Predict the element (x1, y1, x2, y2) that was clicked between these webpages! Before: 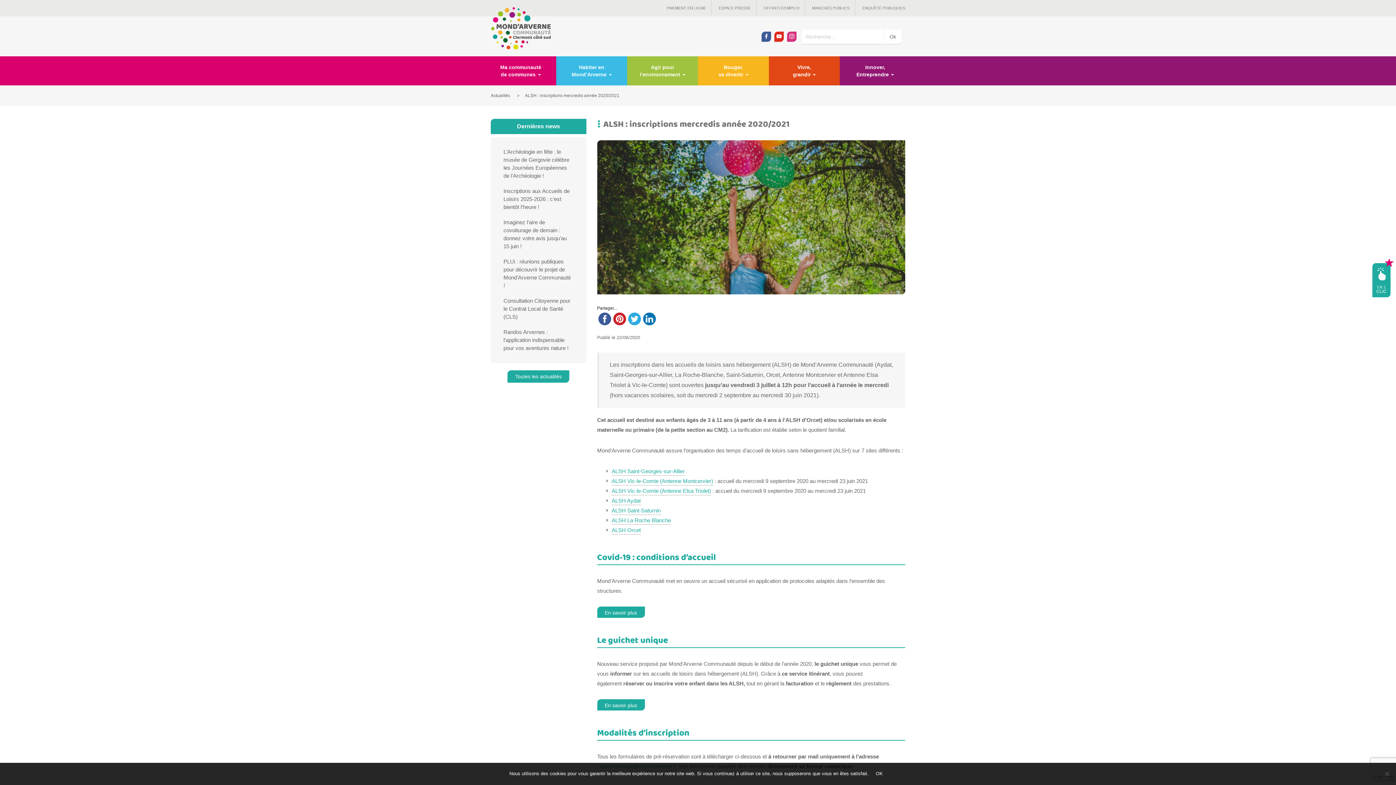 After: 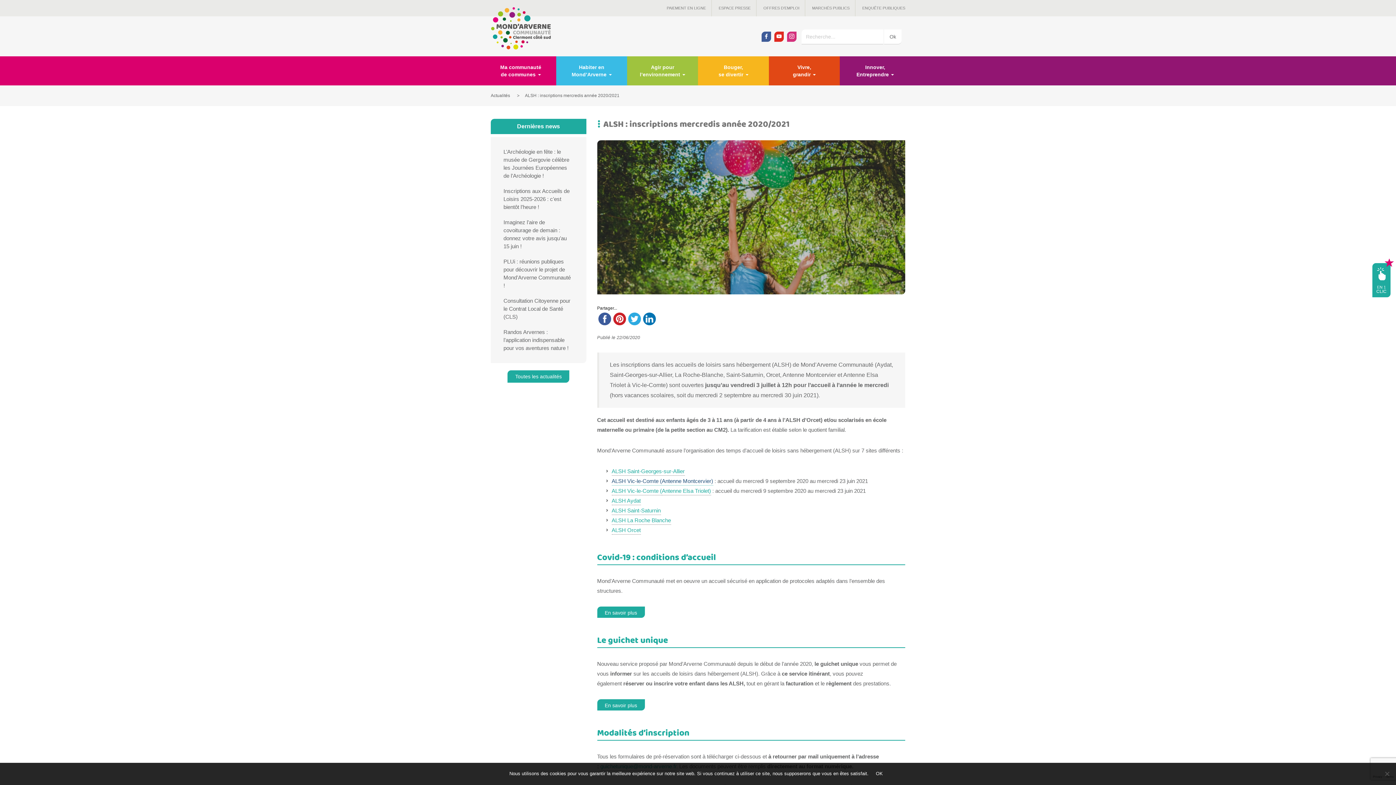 Action: label: ALSH Vic-le-Comte (Antenne Montcervier) bbox: (611, 478, 713, 485)